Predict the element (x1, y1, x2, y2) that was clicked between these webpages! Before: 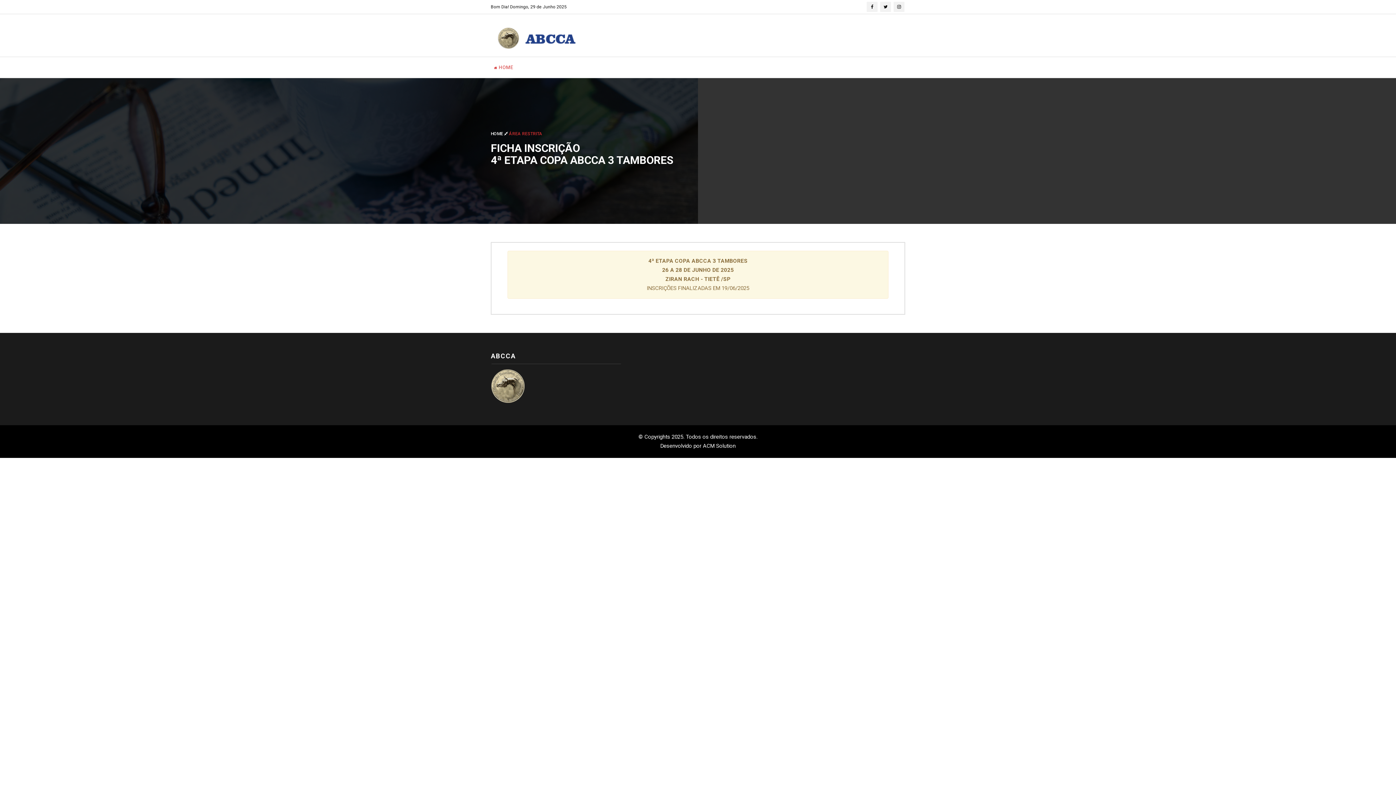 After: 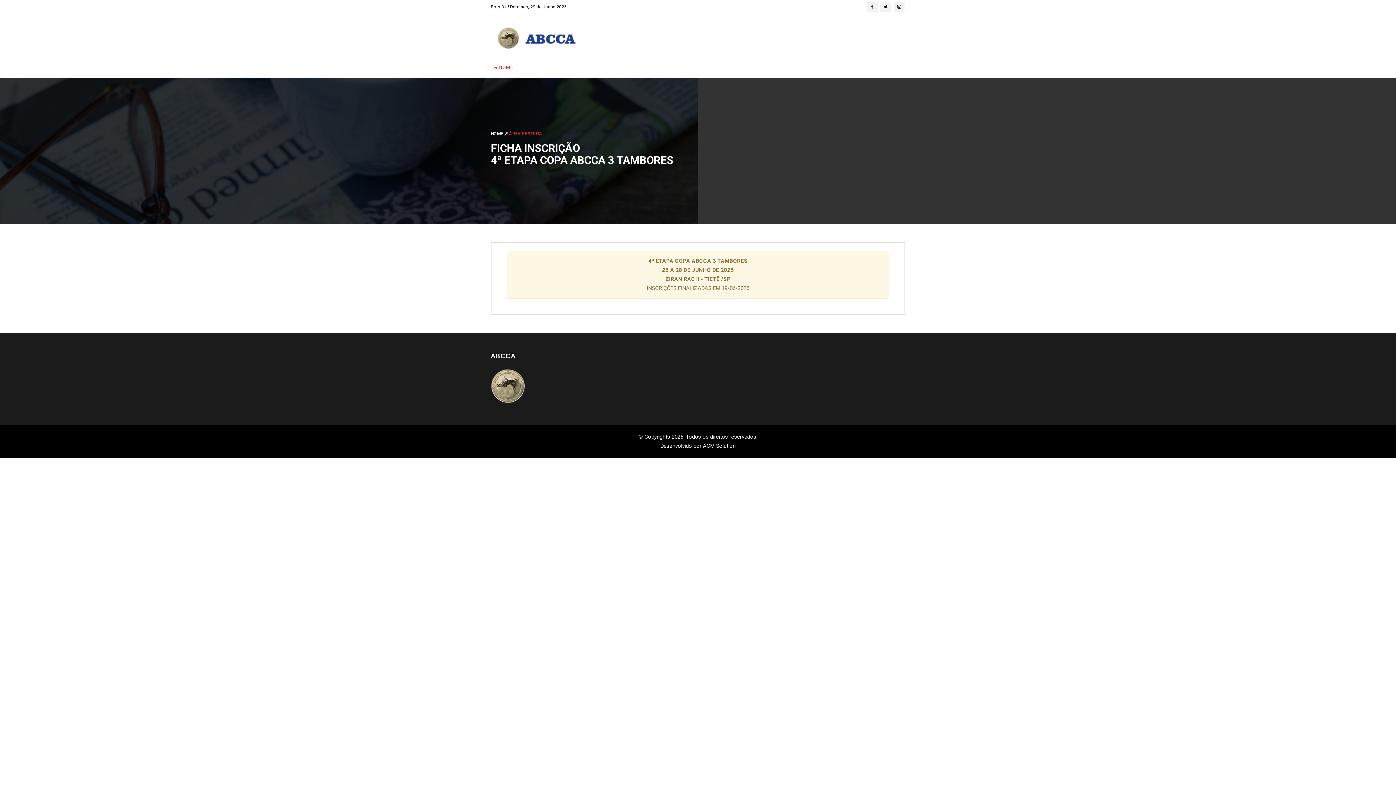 Action: label: HOME   bbox: (490, 131, 509, 136)